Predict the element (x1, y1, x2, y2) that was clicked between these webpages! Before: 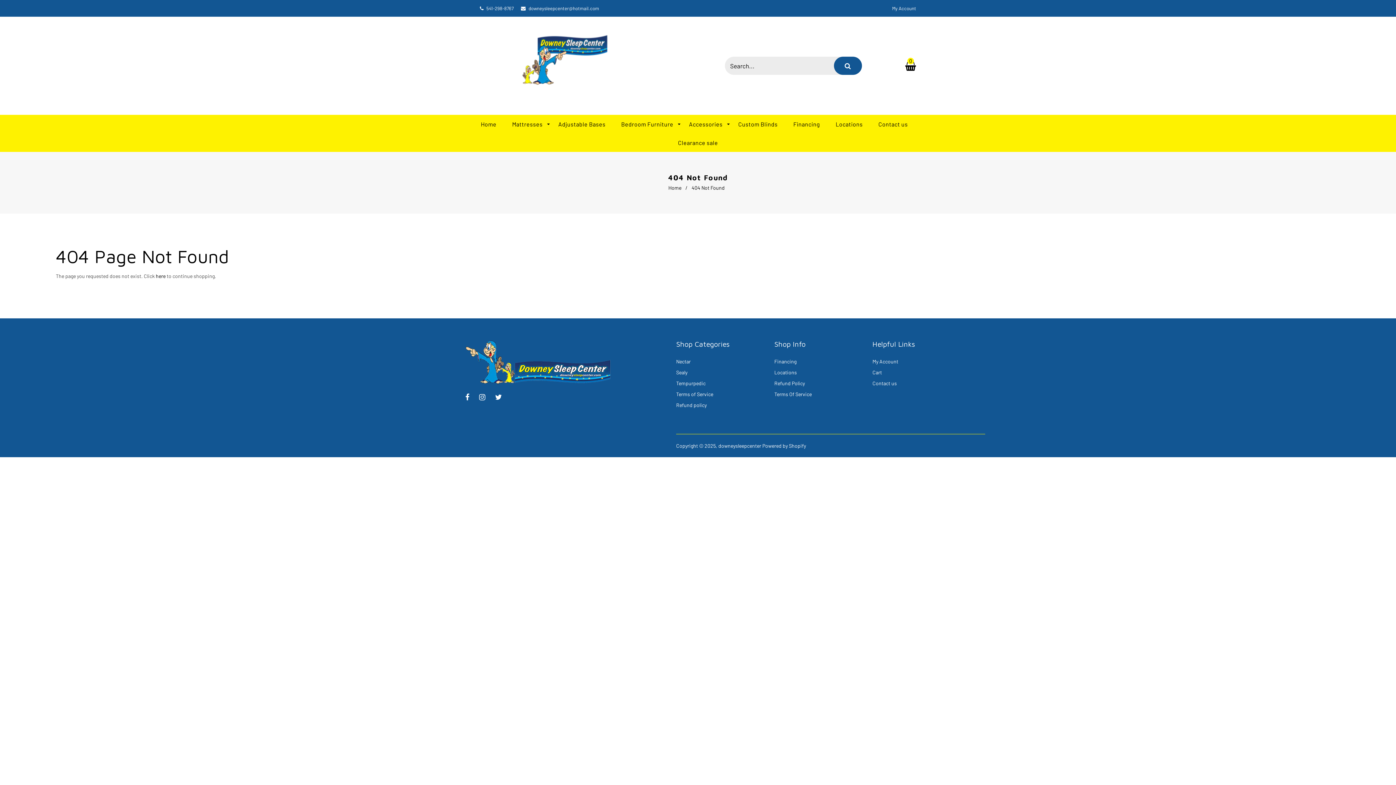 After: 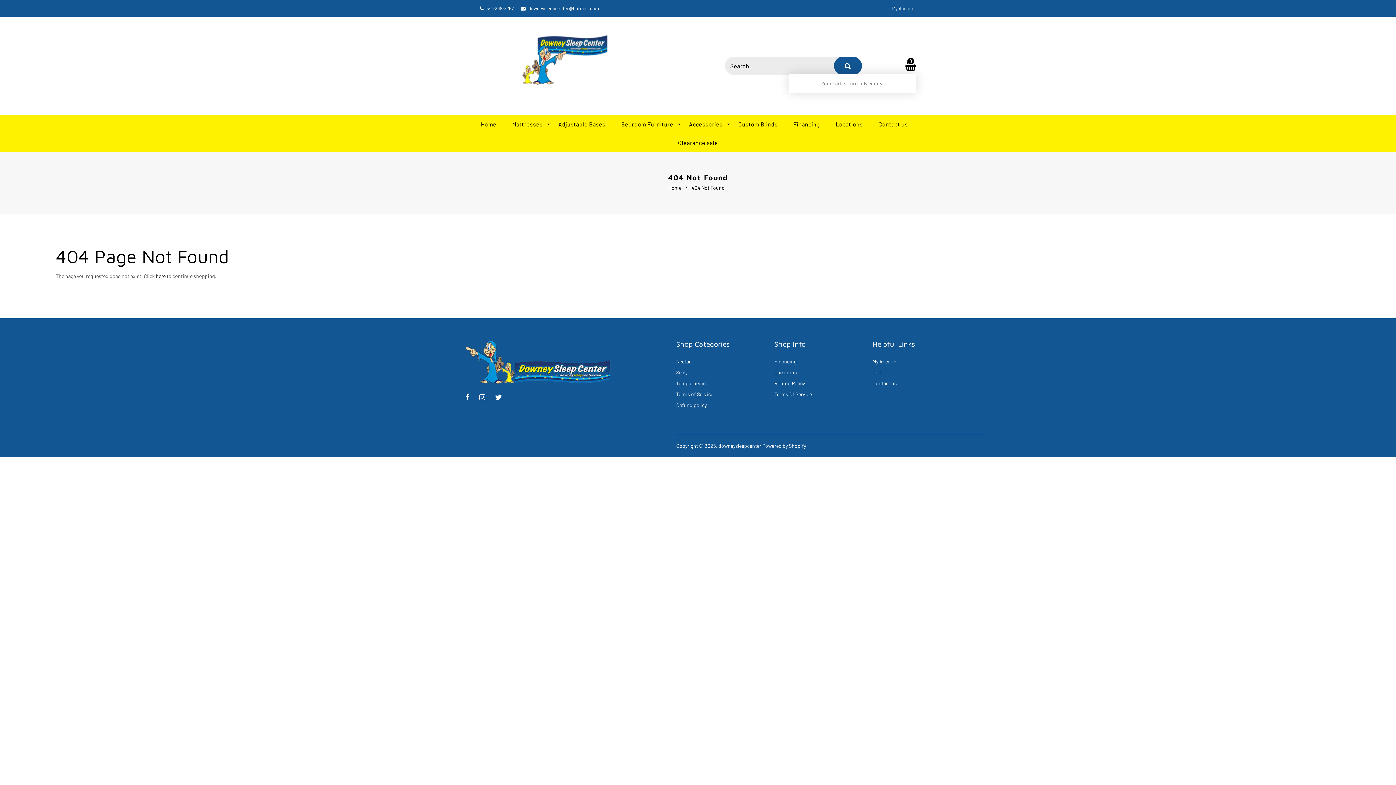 Action: bbox: (905, 57, 916, 73) label: 0